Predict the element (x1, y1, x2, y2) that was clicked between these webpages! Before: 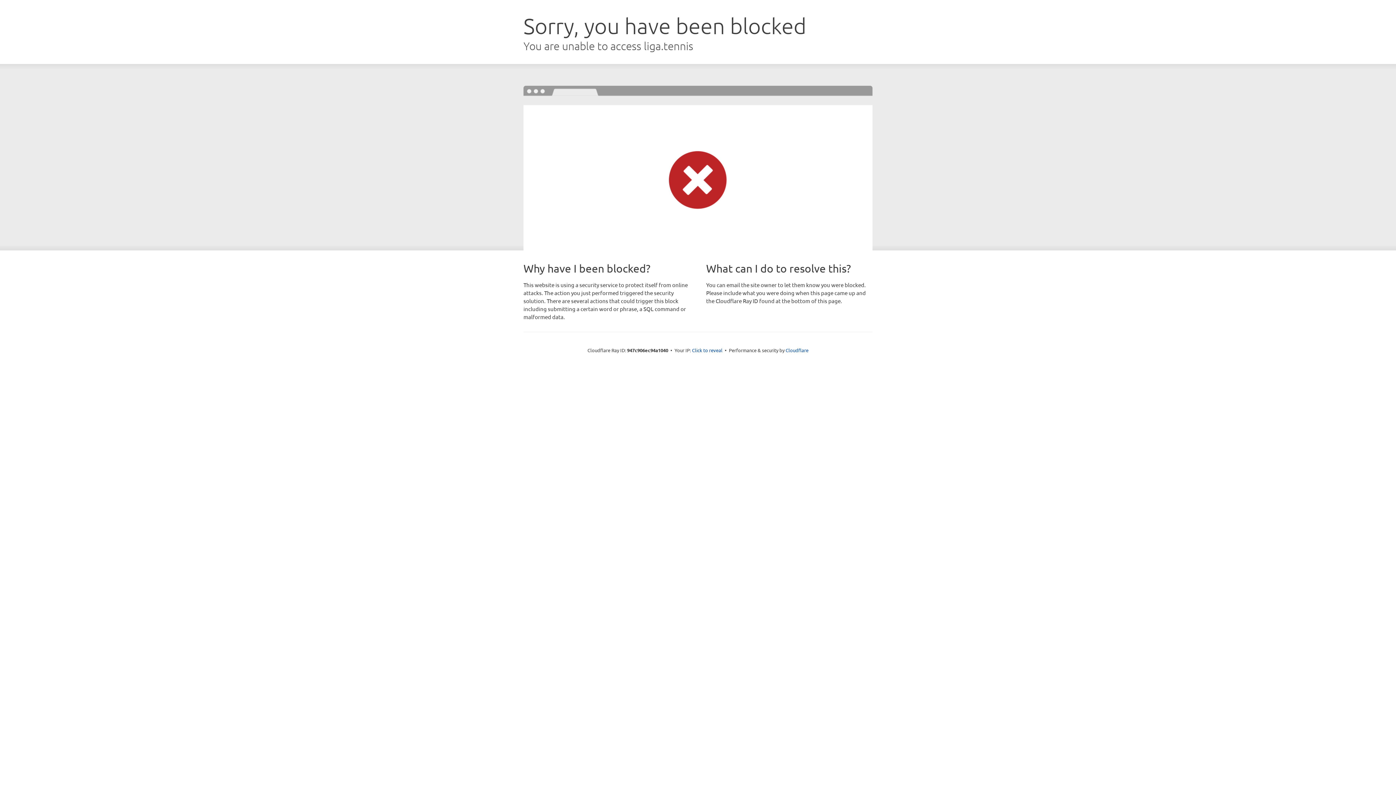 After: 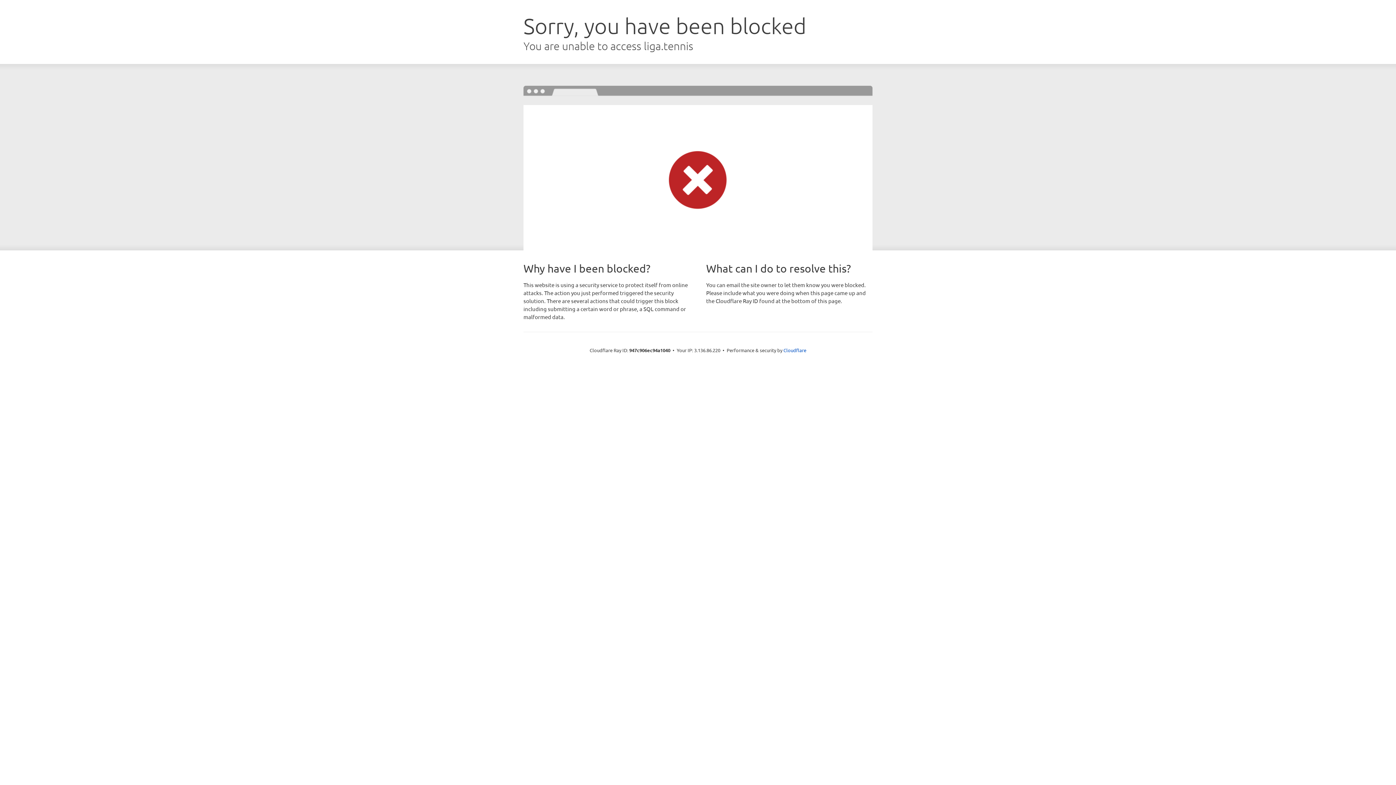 Action: bbox: (692, 346, 722, 353) label: Click to reveal